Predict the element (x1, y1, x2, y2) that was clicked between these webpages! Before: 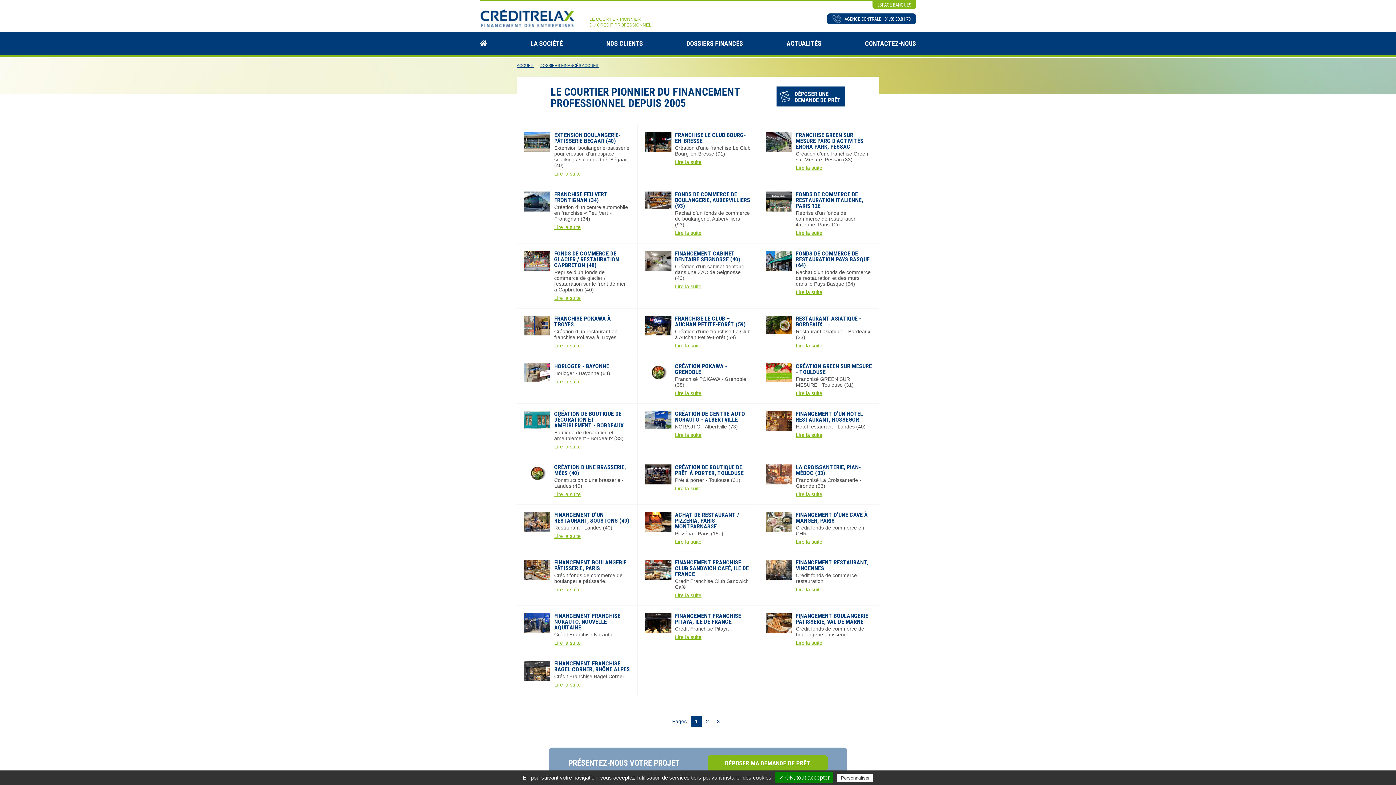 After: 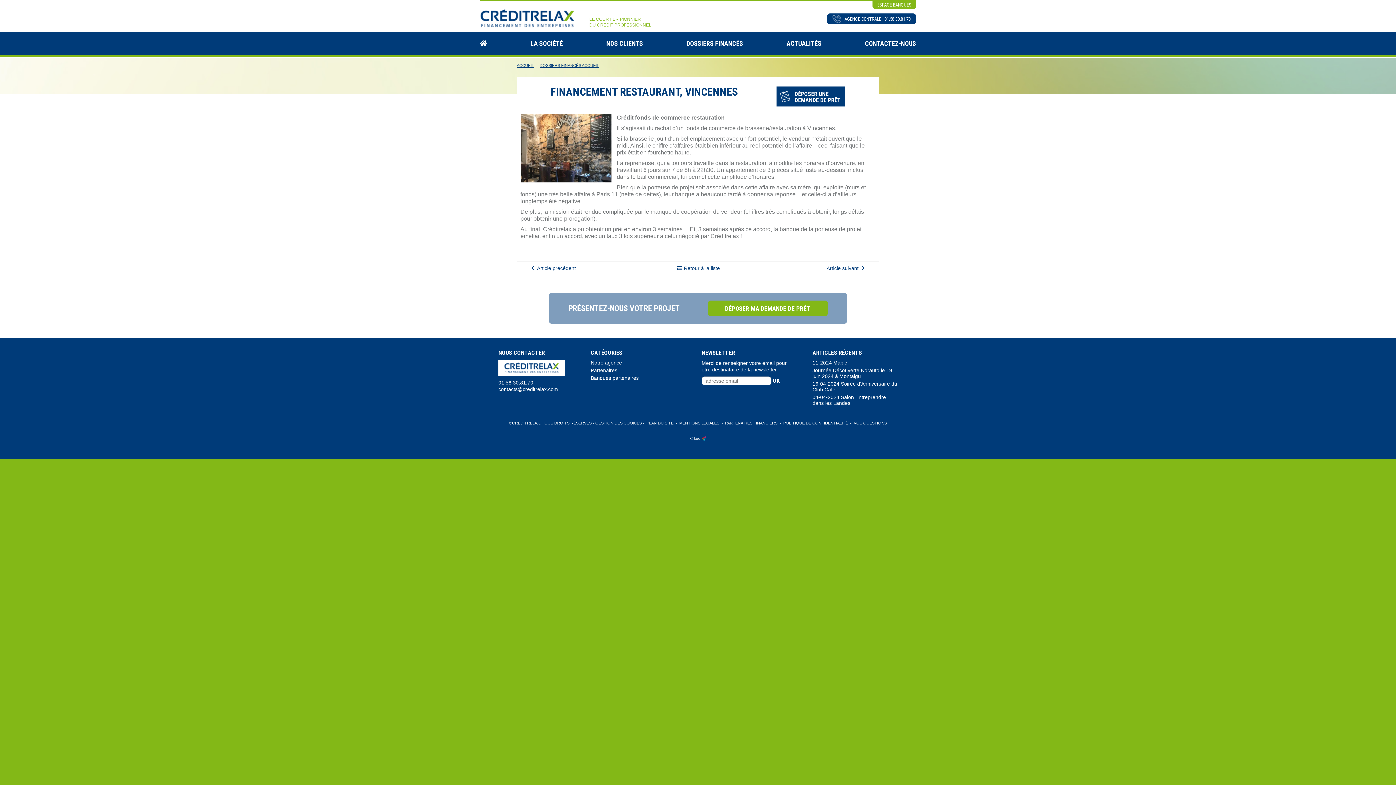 Action: label: Lire la suite bbox: (796, 586, 822, 592)